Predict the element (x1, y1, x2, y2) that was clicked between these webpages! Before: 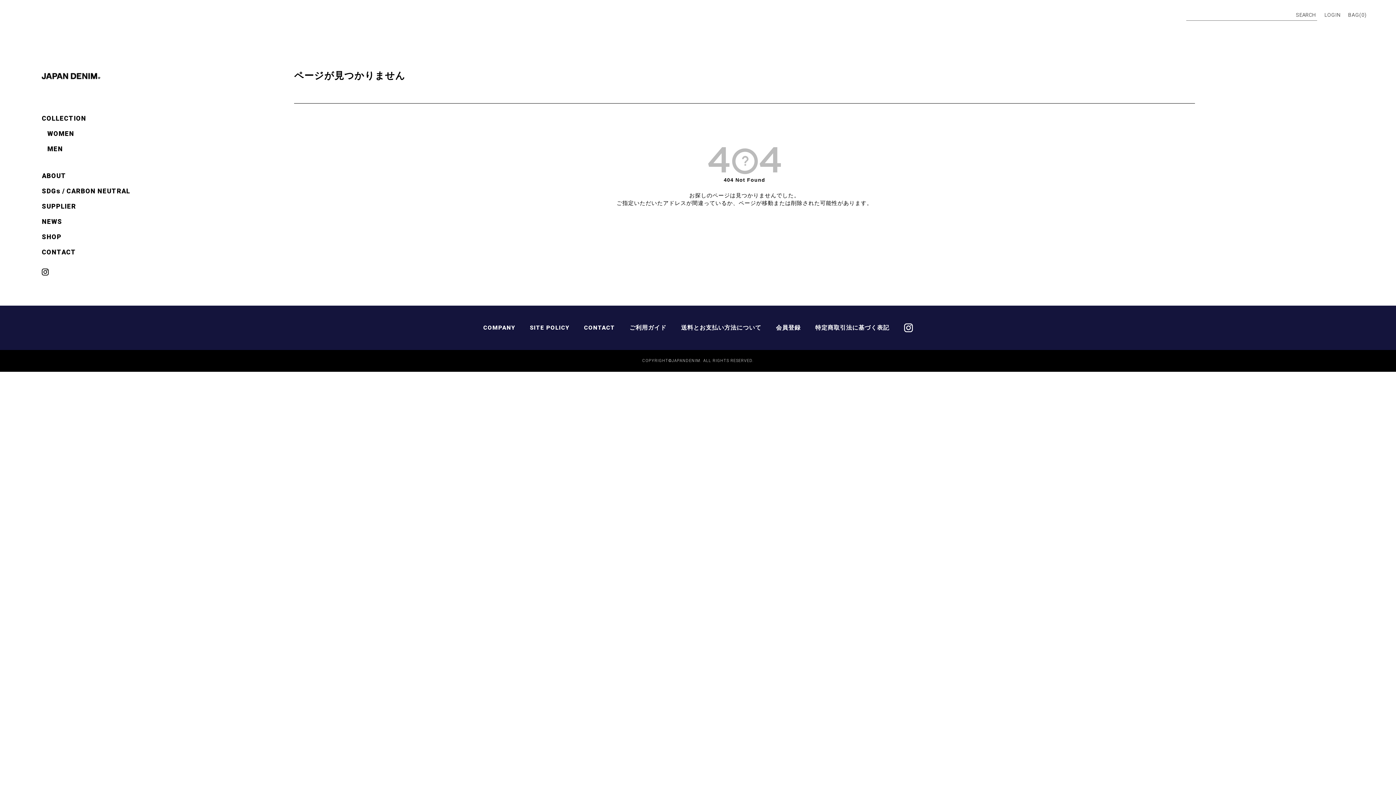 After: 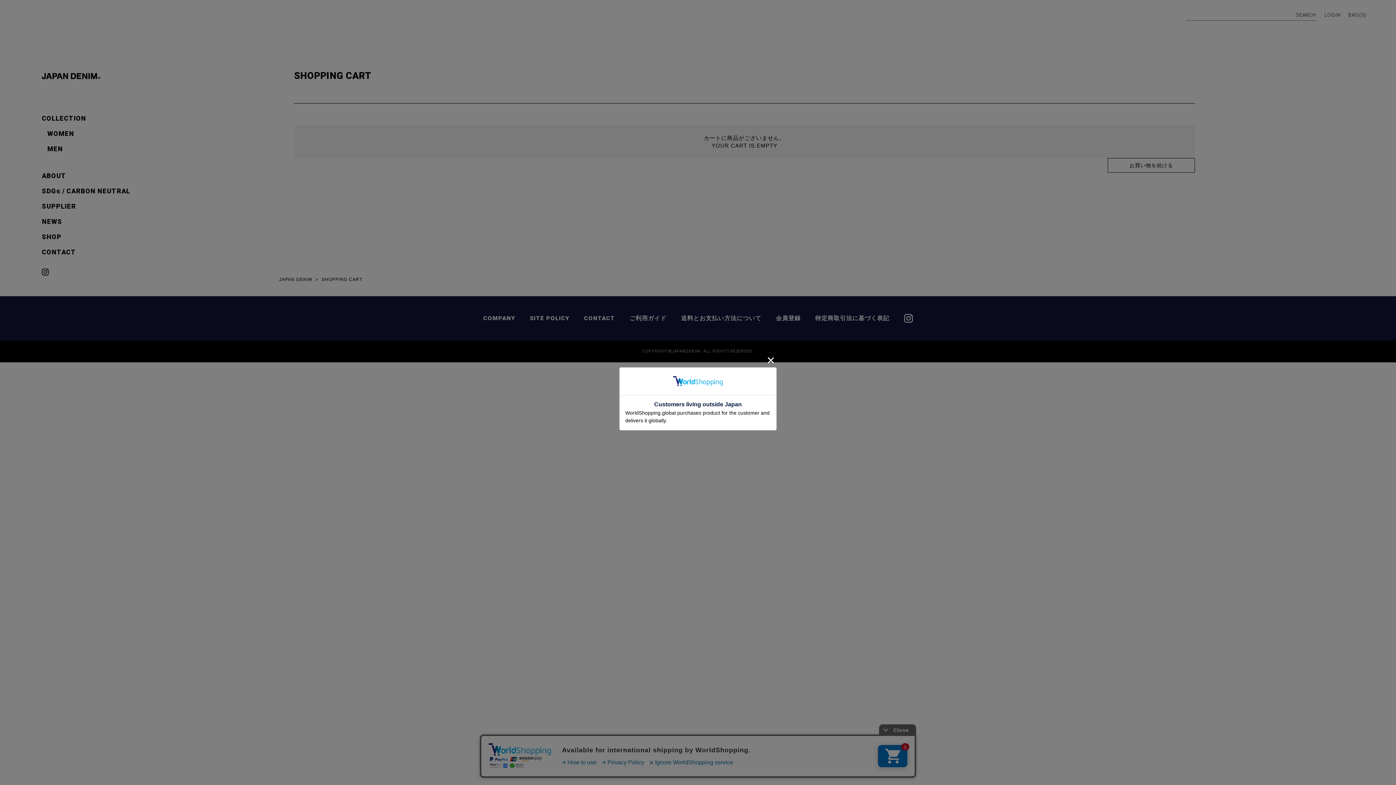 Action: label: BAG(0) bbox: (1348, 11, 1367, 18)